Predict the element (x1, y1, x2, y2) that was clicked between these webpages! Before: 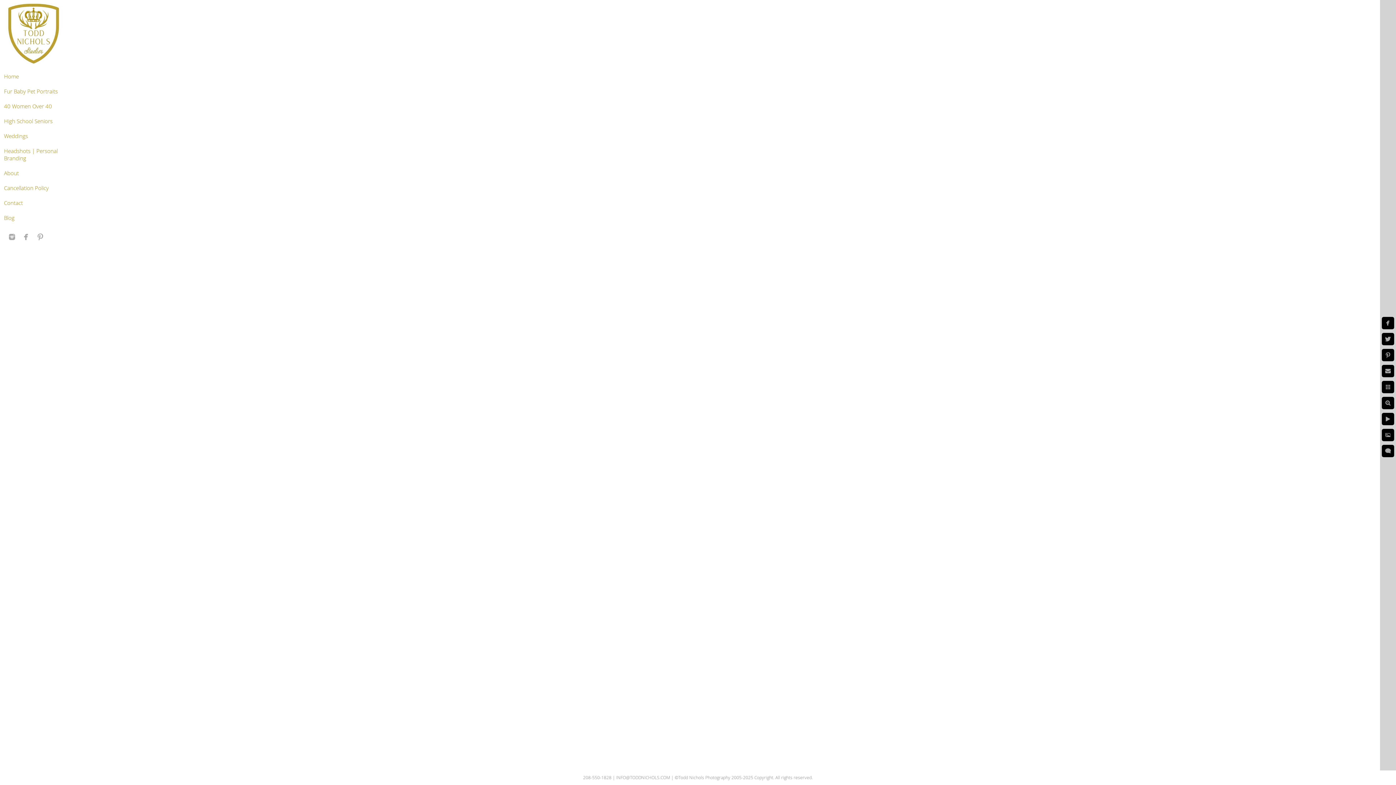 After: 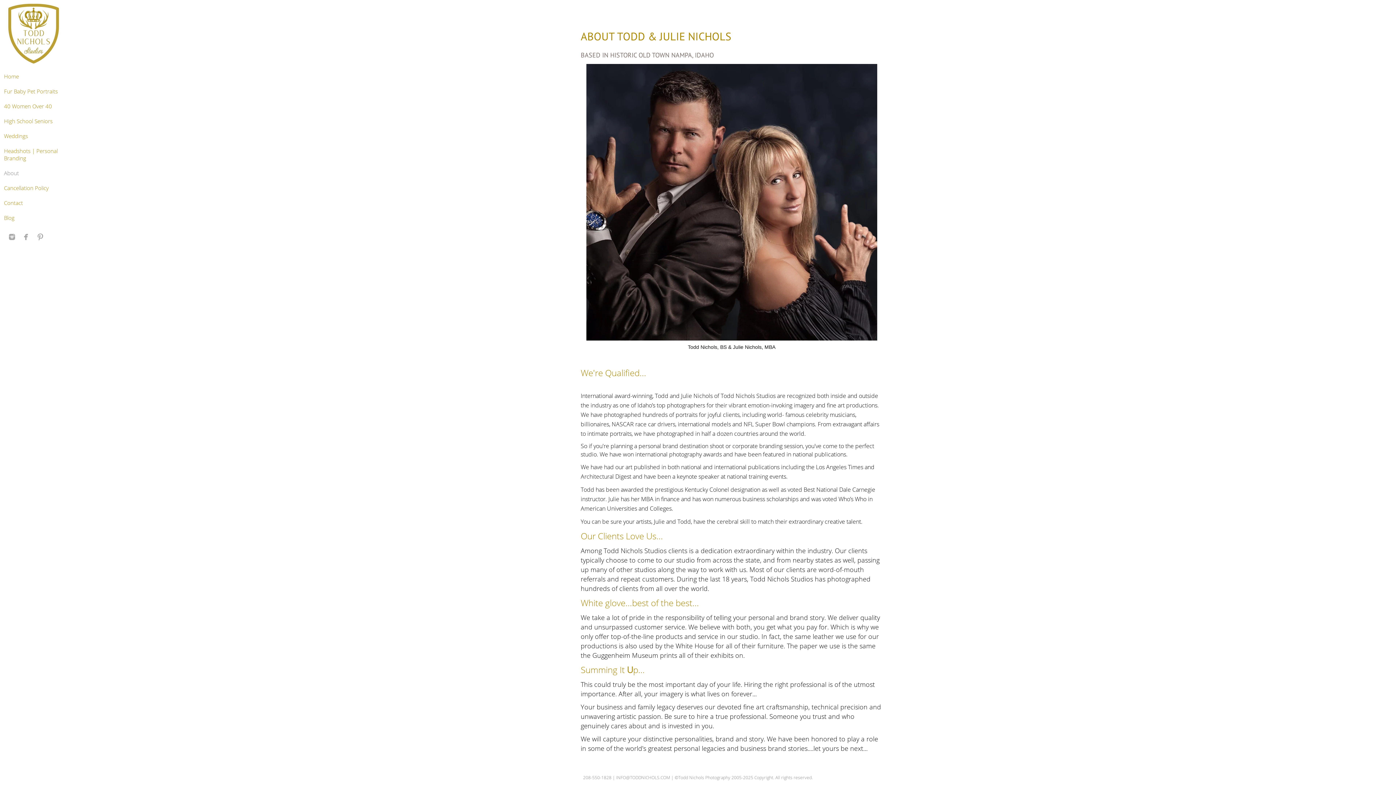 Action: bbox: (4, 169, 18, 176) label: About